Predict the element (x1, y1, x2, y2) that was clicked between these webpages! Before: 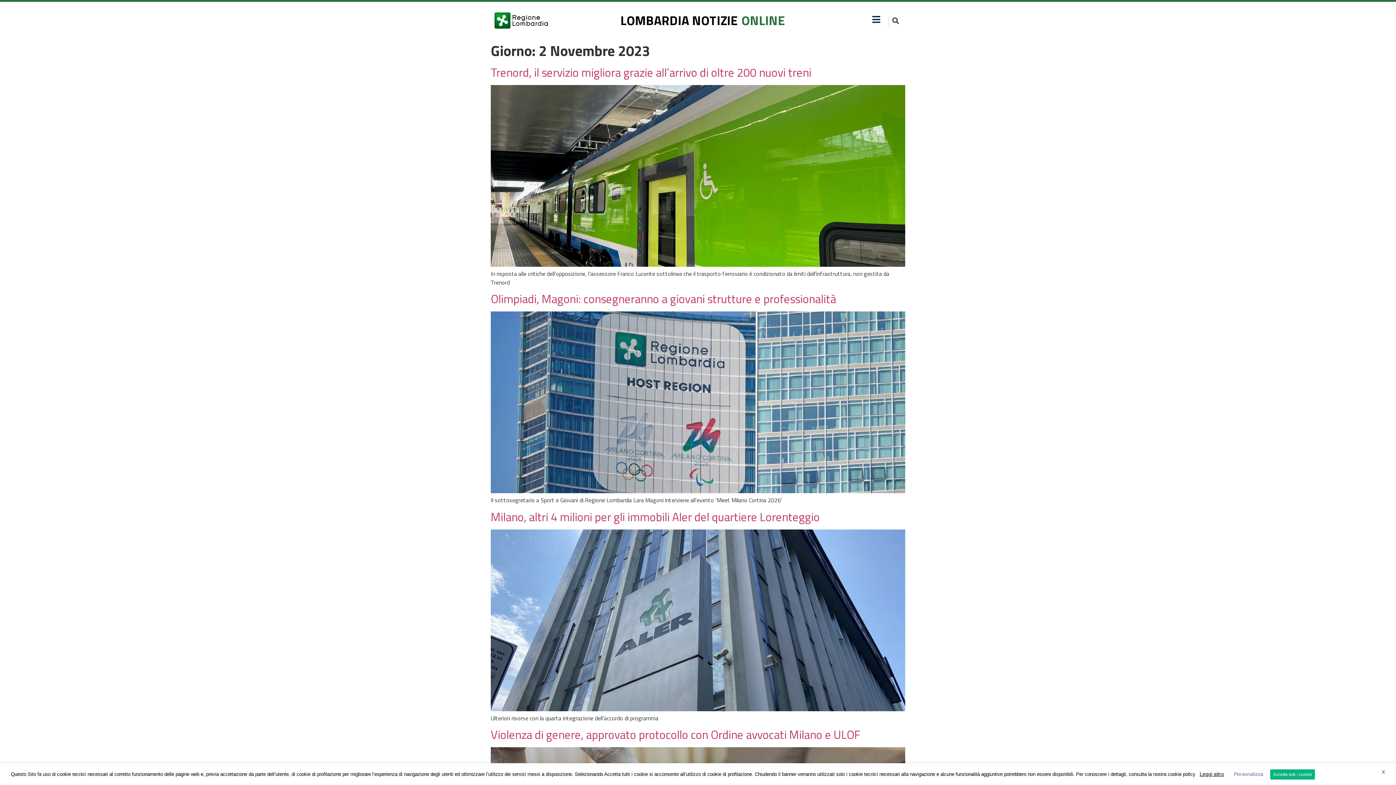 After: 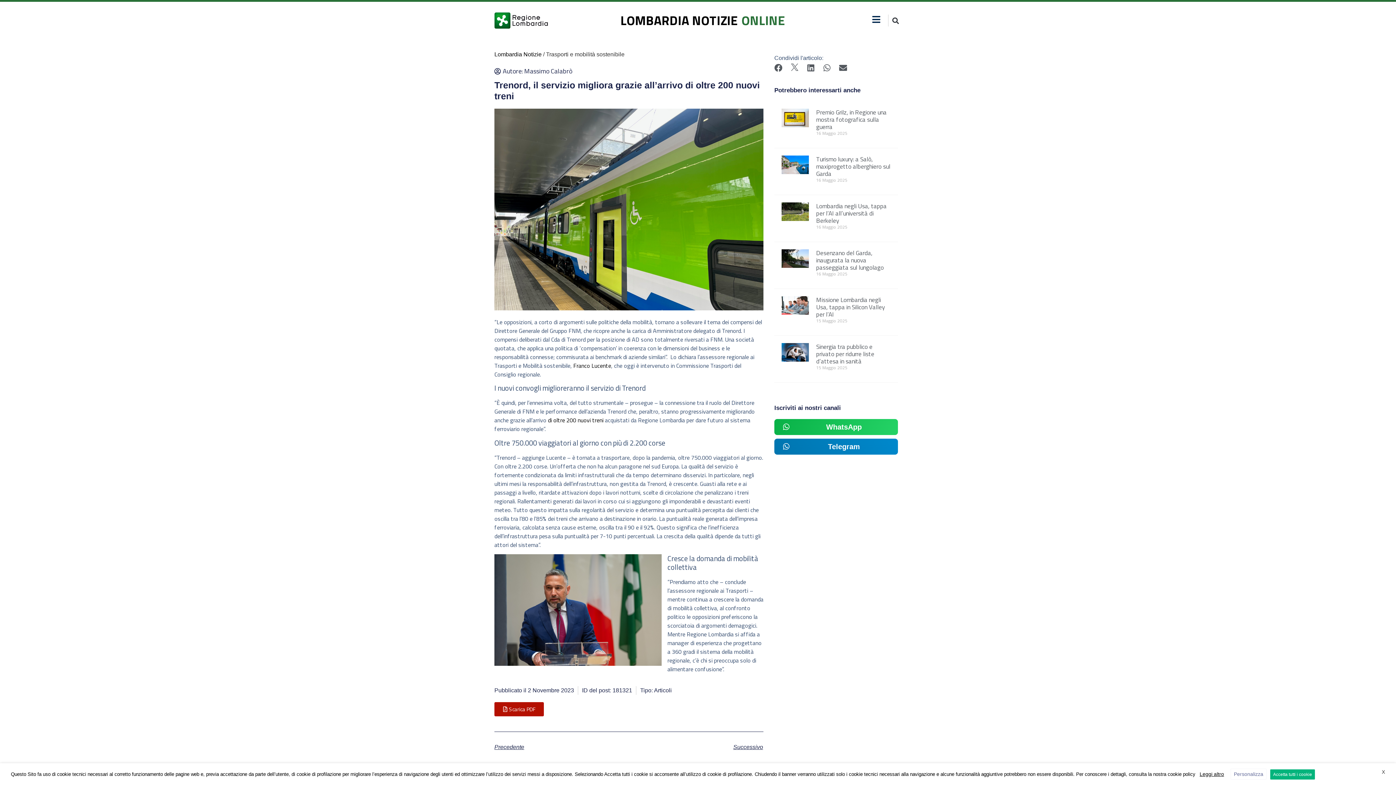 Action: bbox: (490, 261, 905, 268)